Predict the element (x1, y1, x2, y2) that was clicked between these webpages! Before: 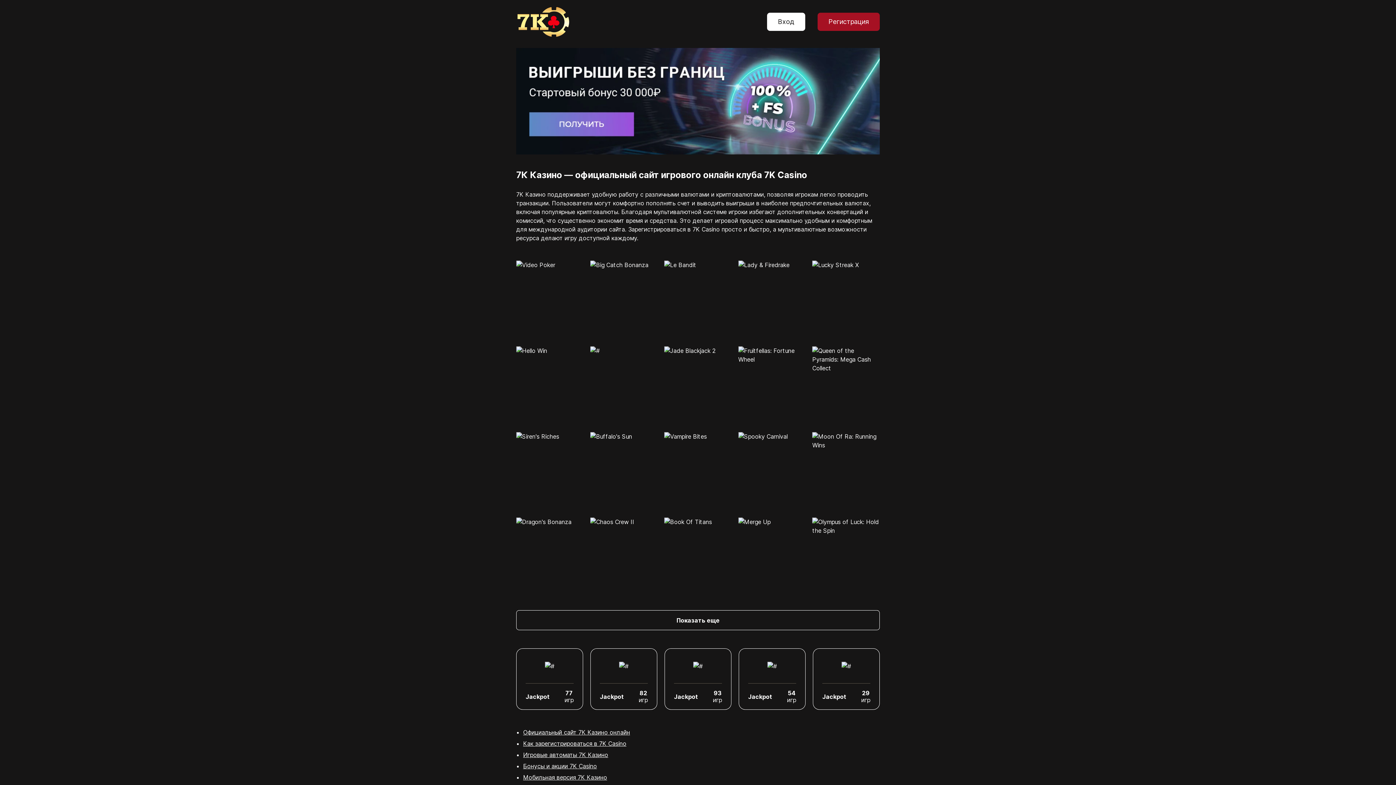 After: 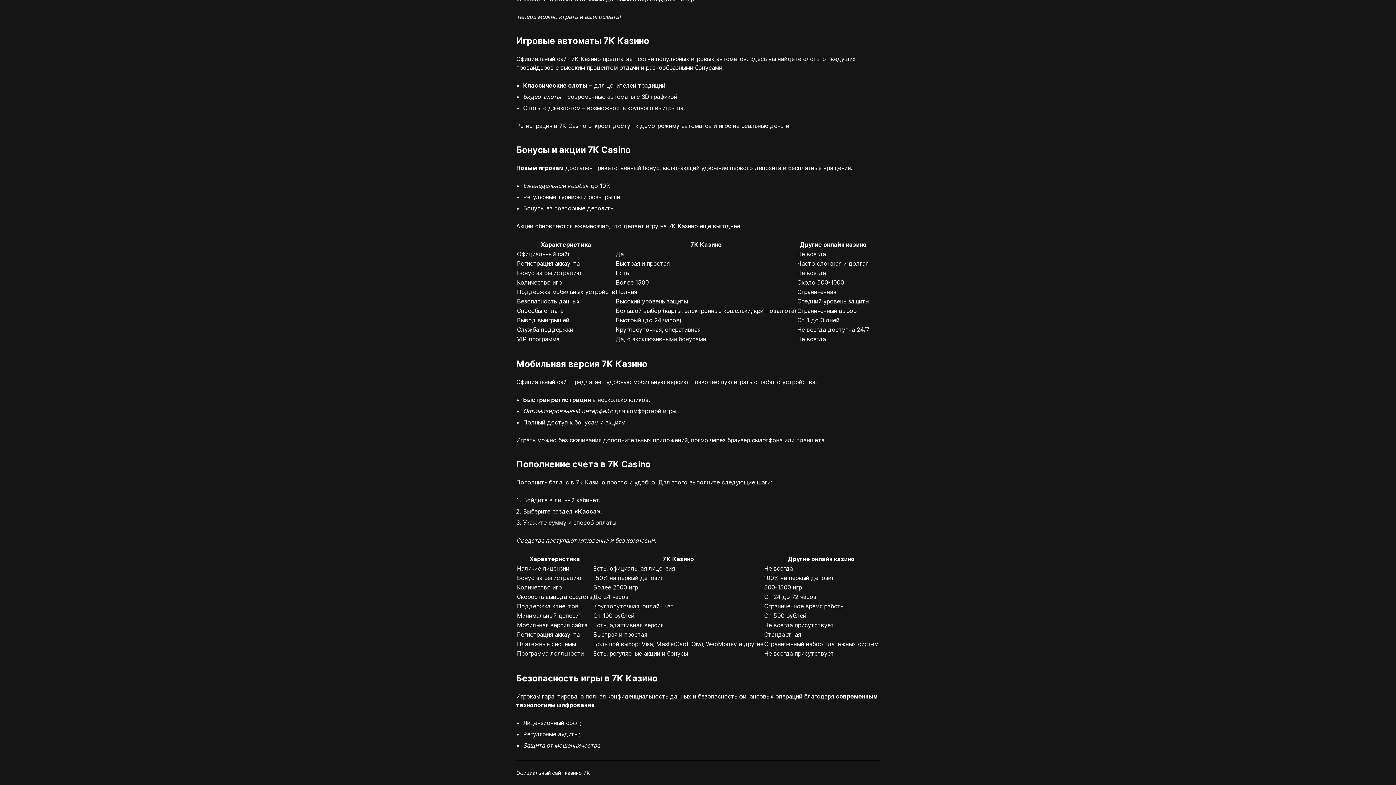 Action: label: Бонусы и акции 7K Casino bbox: (523, 762, 597, 770)